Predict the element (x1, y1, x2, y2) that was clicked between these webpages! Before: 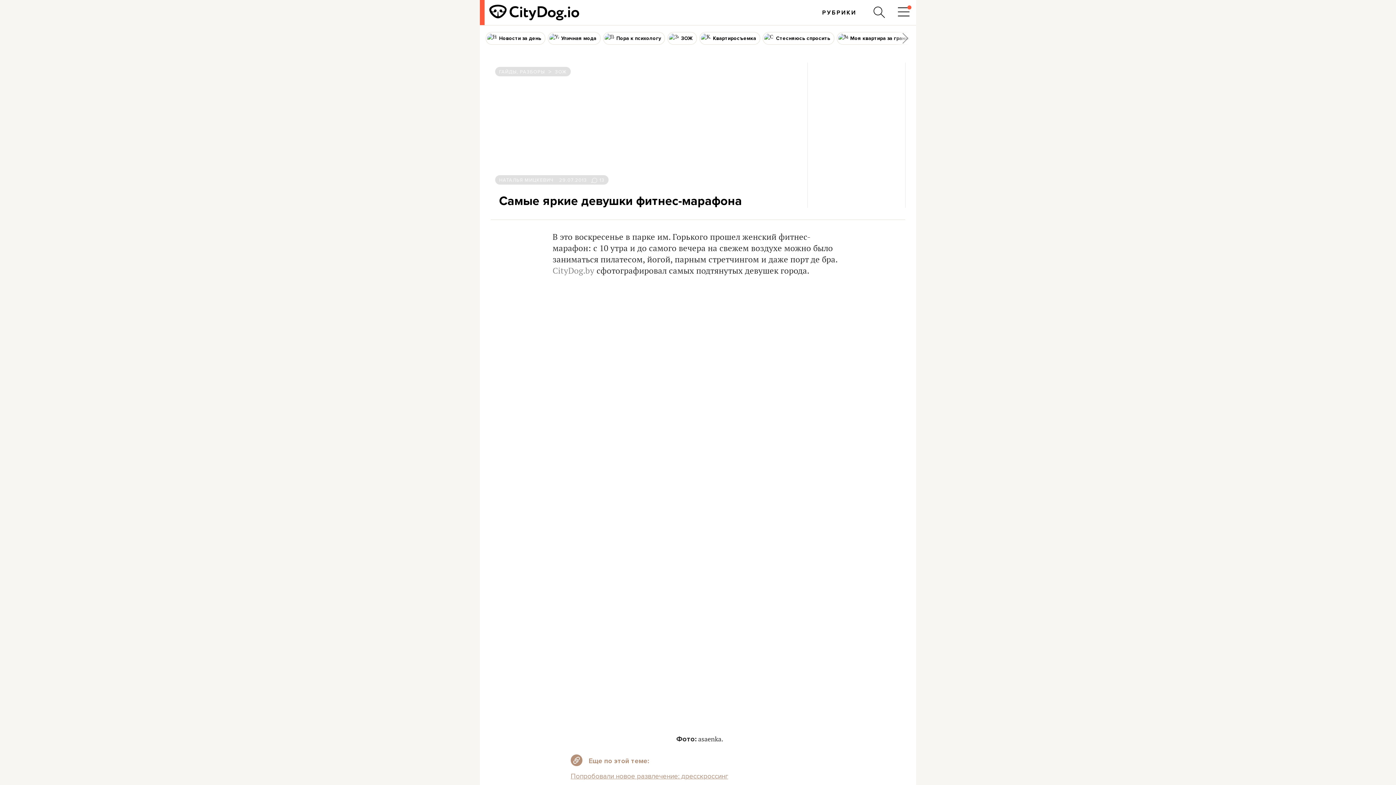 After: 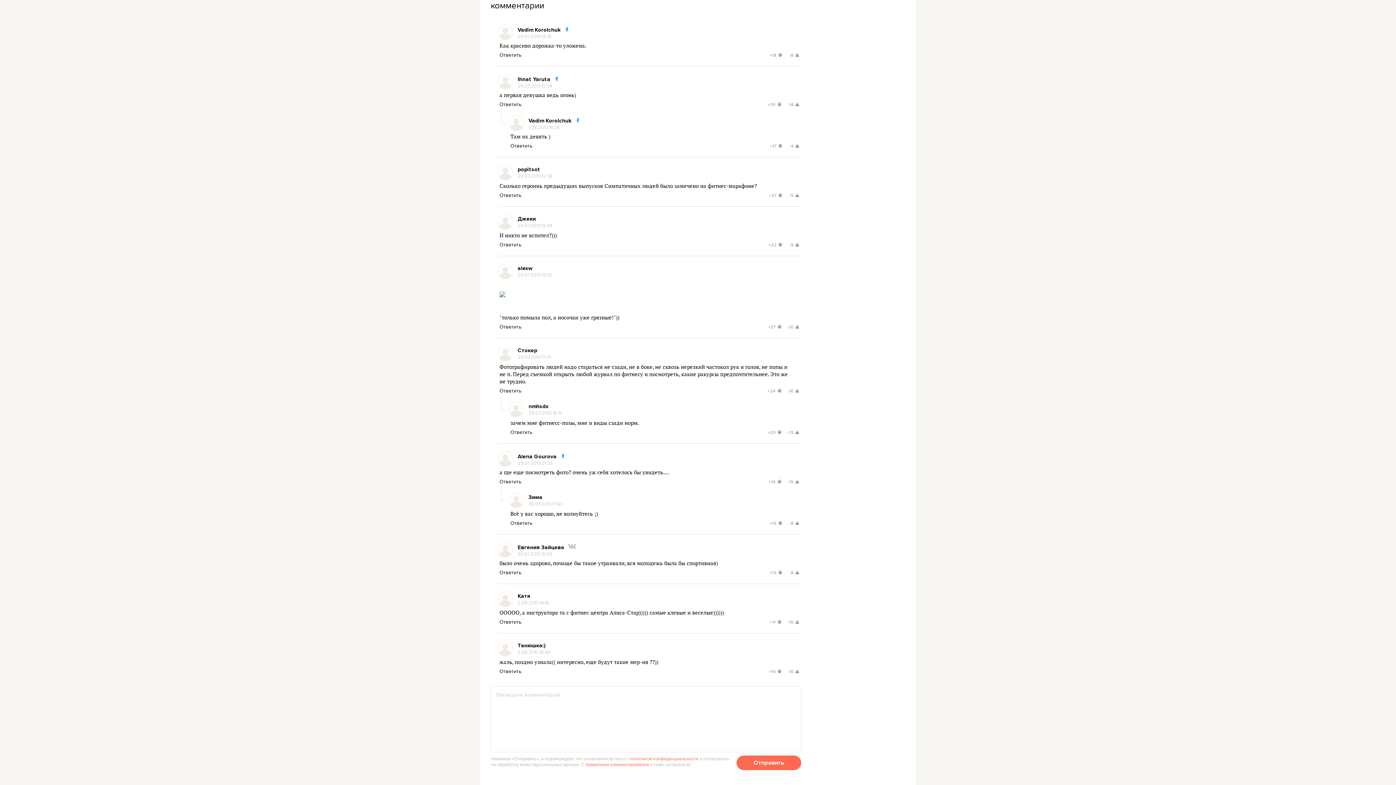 Action: bbox: (590, 176, 604, 183) label: 13